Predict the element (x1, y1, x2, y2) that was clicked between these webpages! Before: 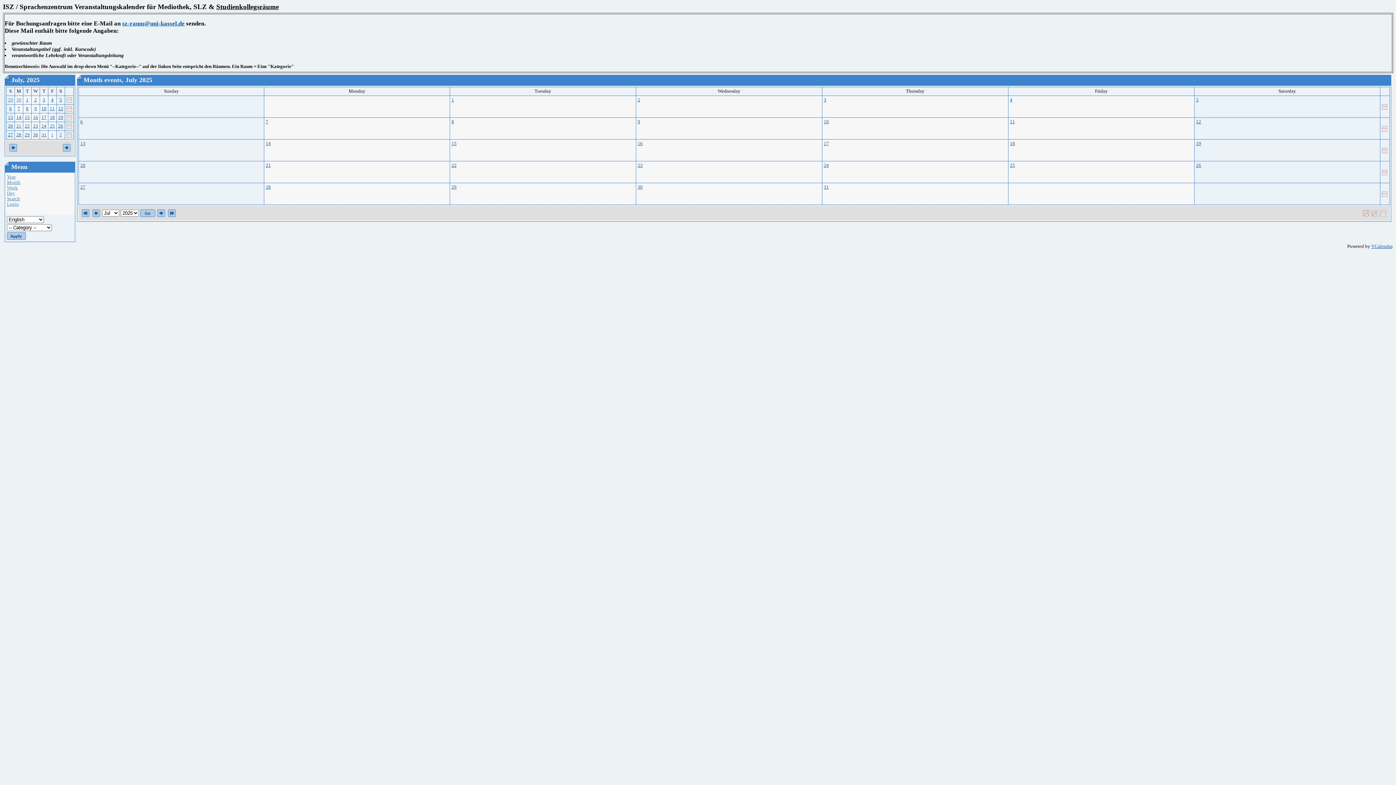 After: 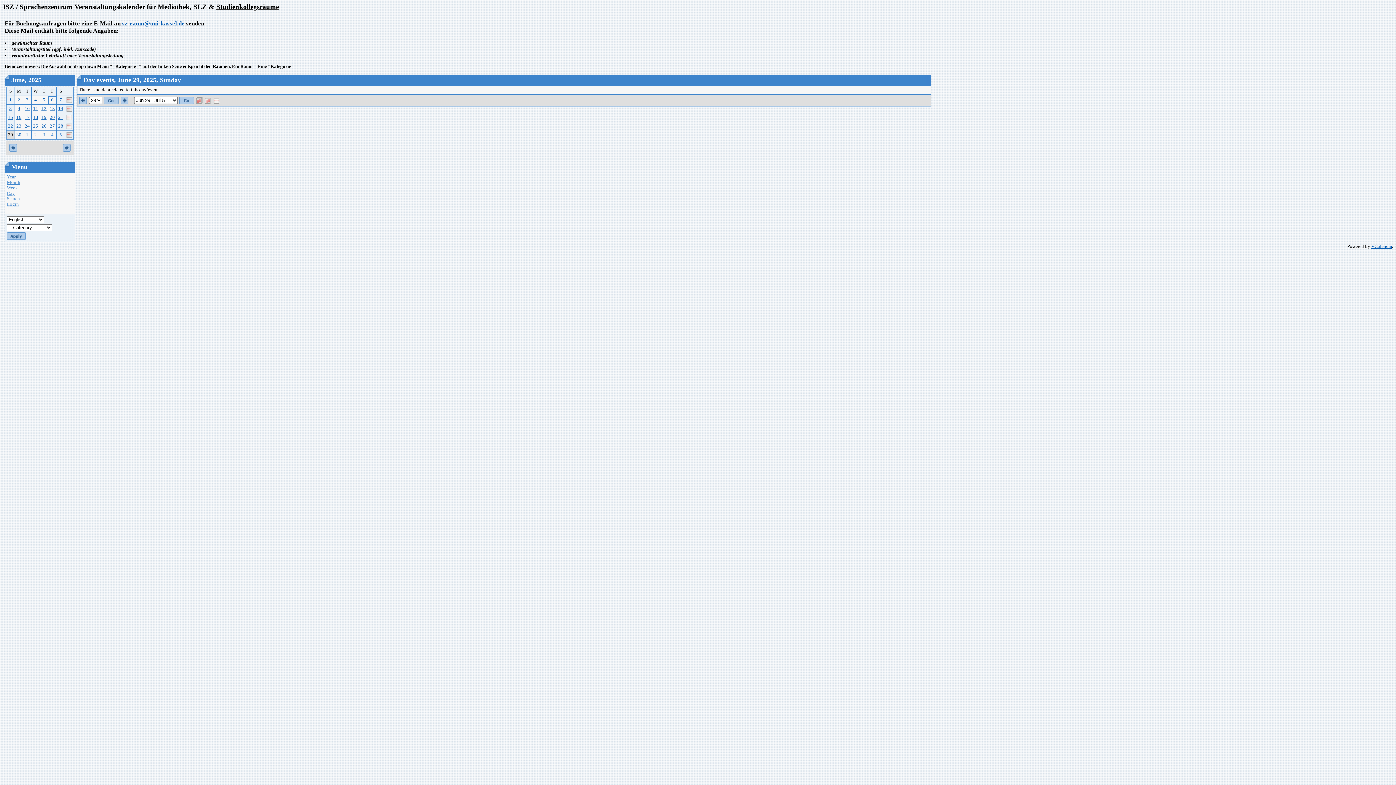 Action: bbox: (8, 97, 13, 102) label: 29